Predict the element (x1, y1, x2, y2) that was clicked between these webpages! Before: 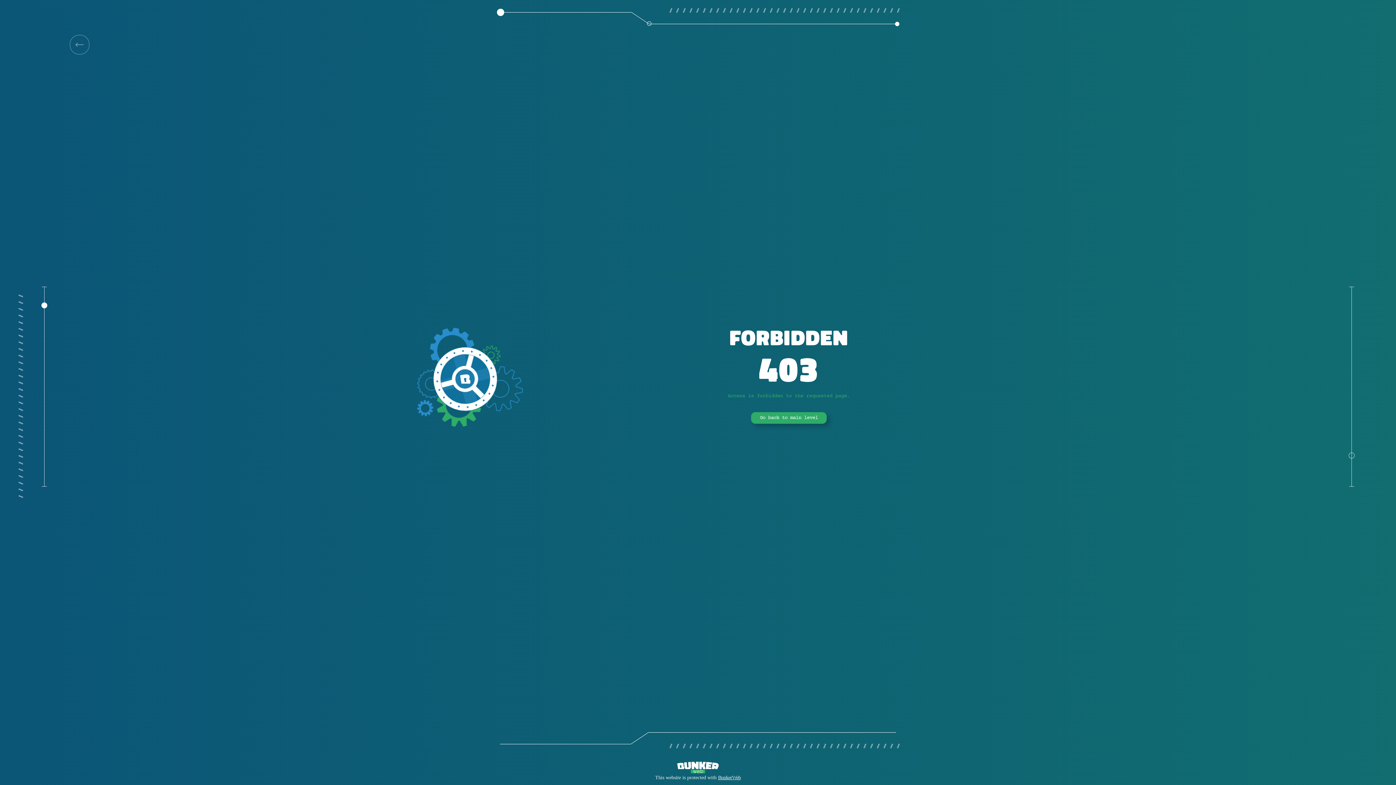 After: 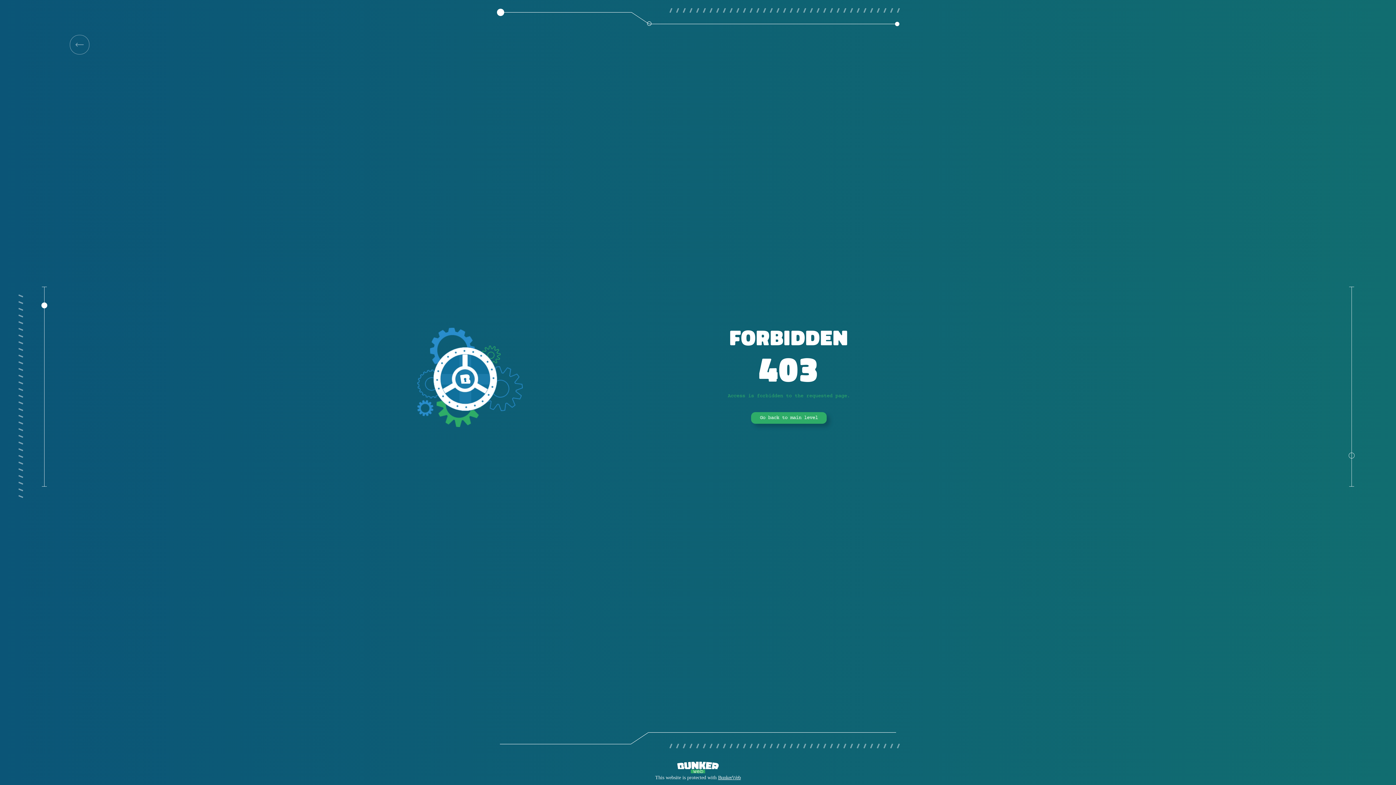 Action: label: Go back to main level bbox: (751, 412, 826, 424)